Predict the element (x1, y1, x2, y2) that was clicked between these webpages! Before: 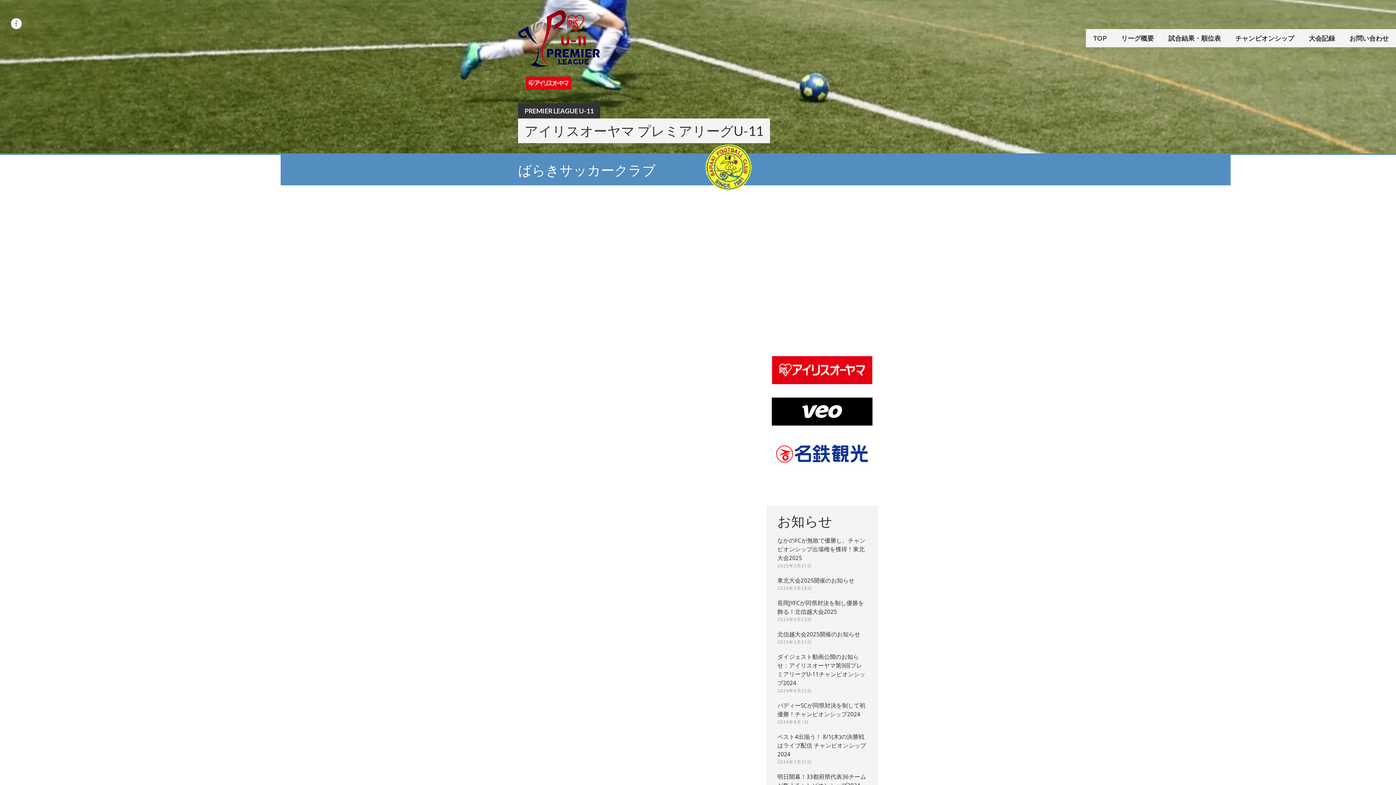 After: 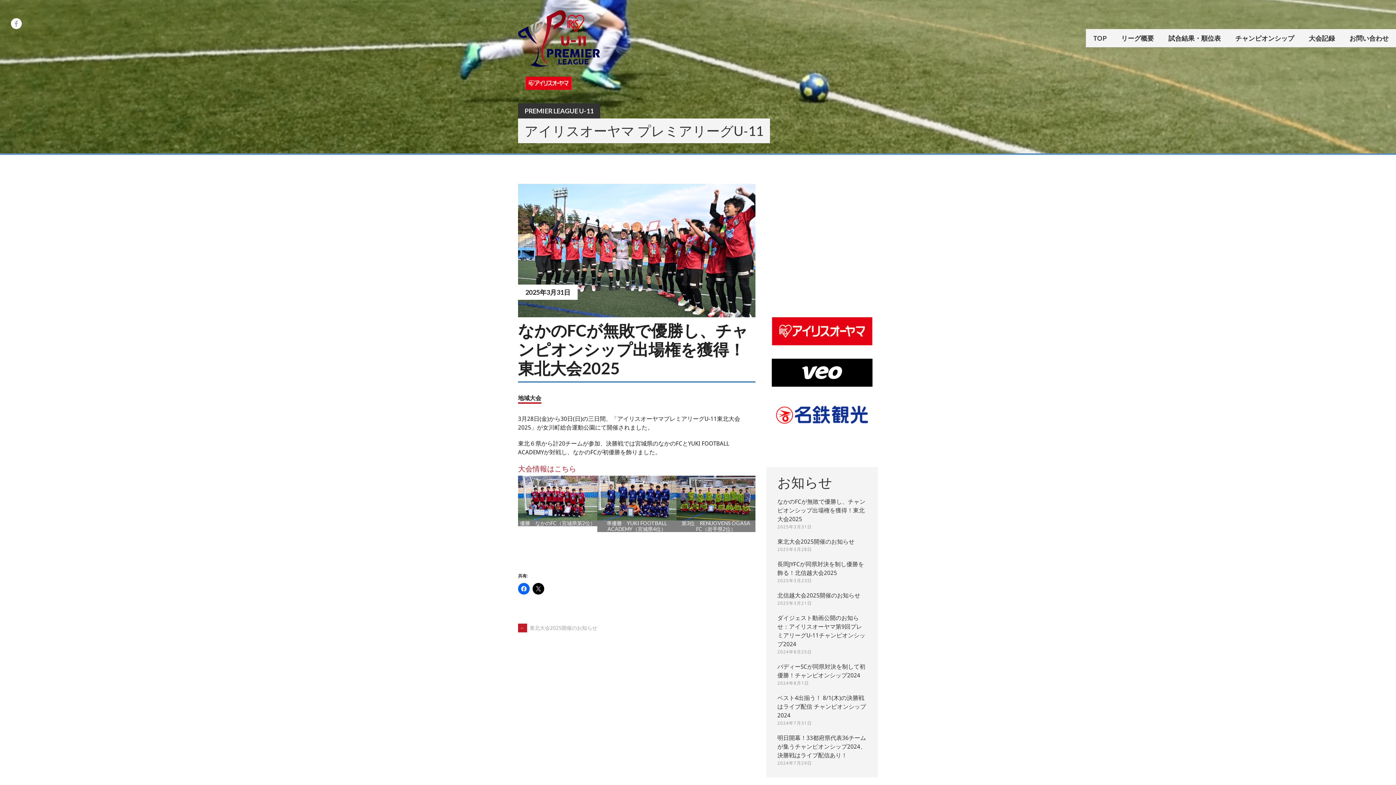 Action: bbox: (777, 537, 865, 561) label: なかのFCが無敗で優勝し、チャンピオンシップ出場権を獲得！東北大会2025